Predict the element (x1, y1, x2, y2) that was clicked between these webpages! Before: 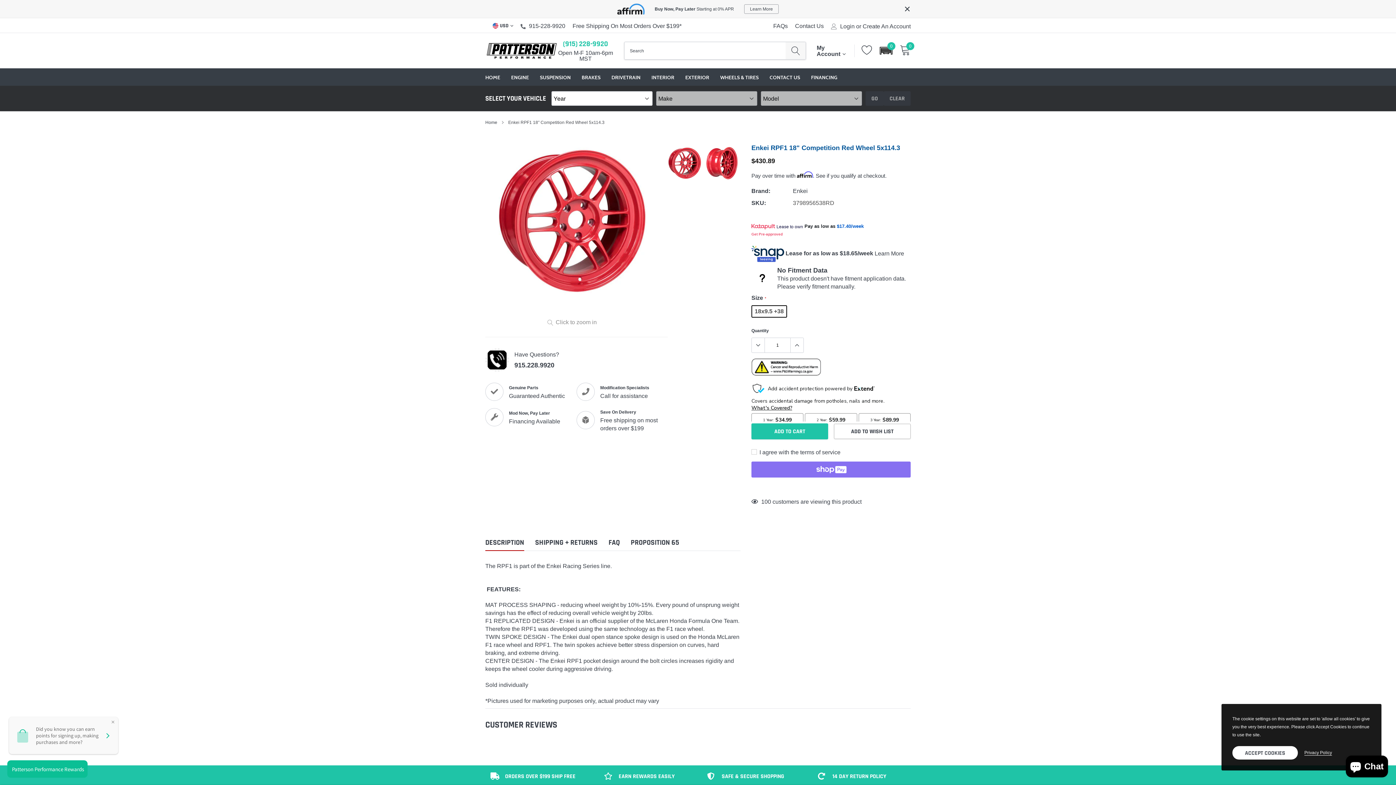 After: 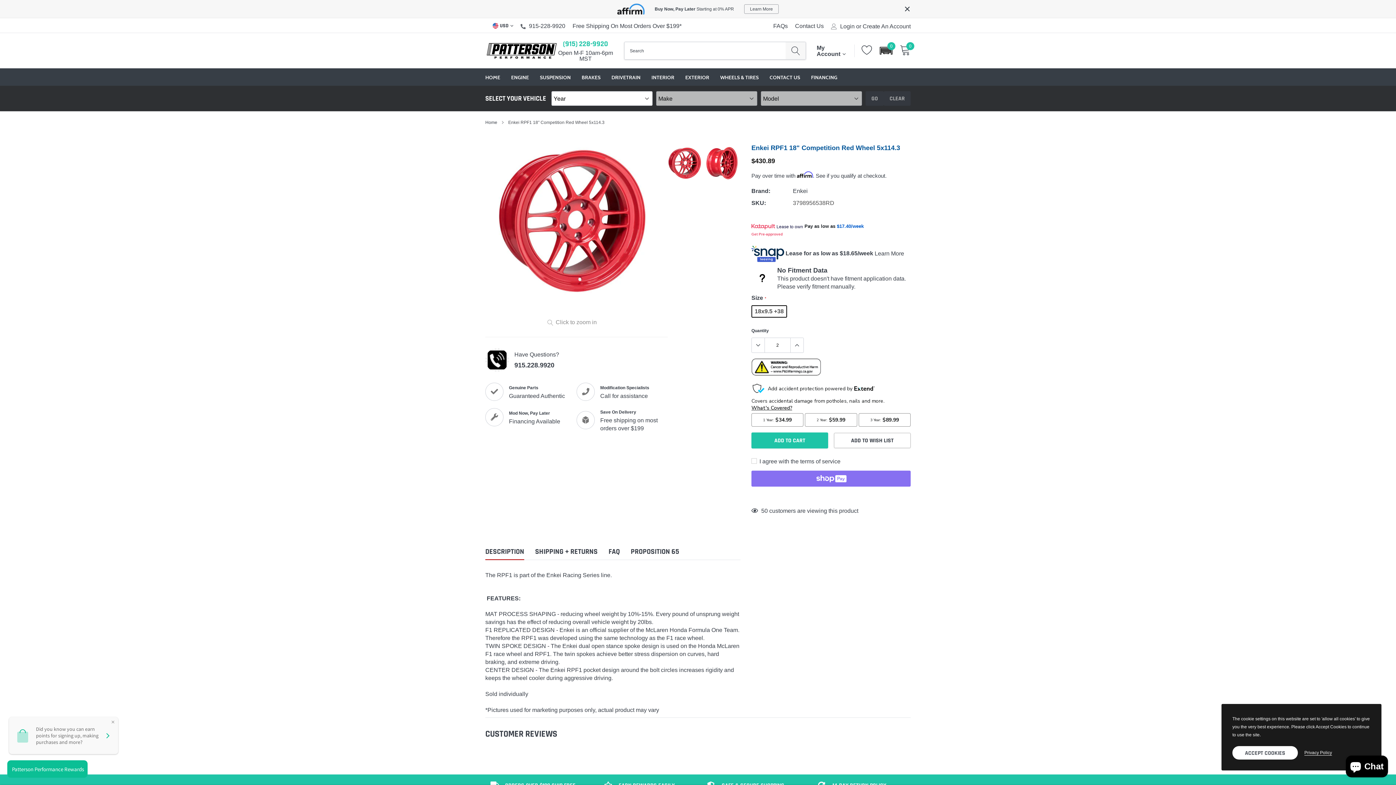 Action: bbox: (790, 338, 803, 352)